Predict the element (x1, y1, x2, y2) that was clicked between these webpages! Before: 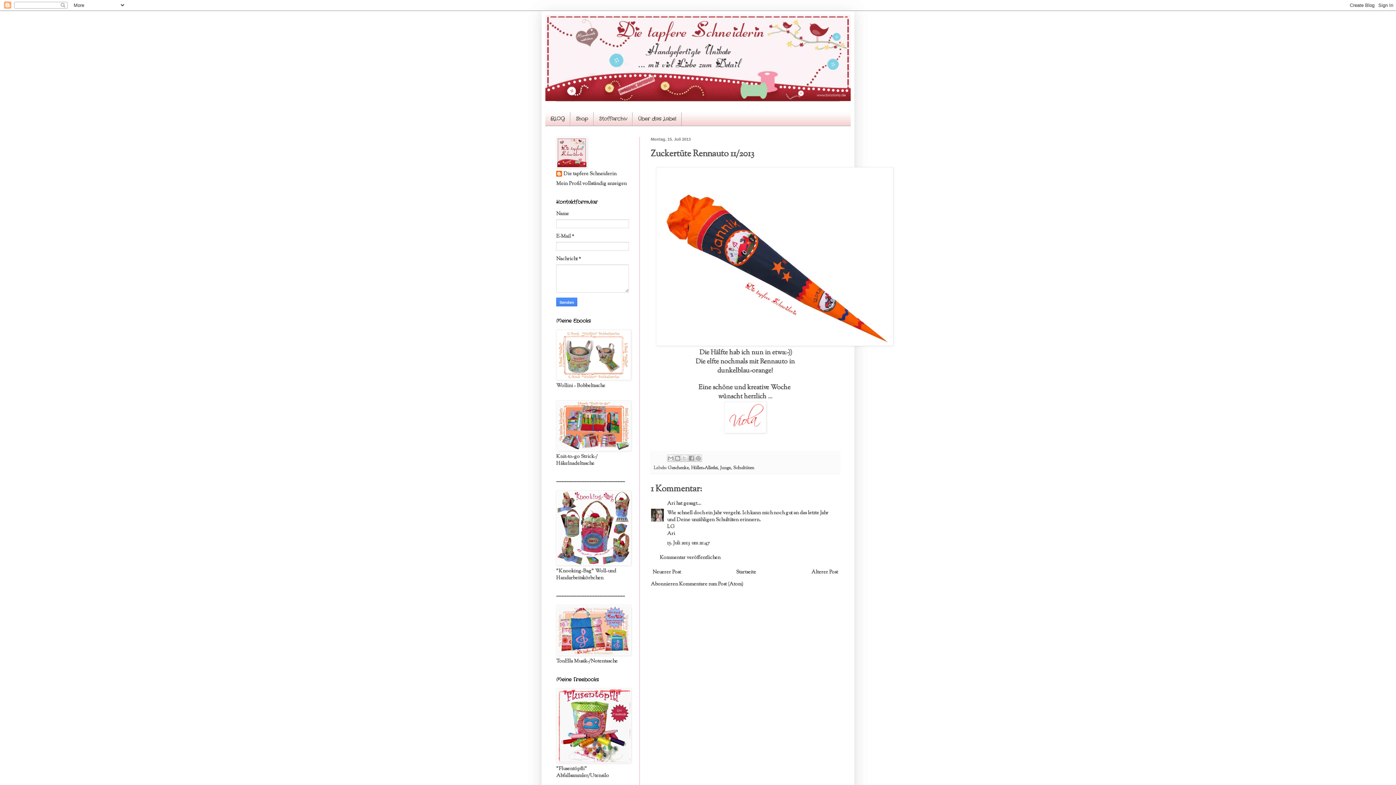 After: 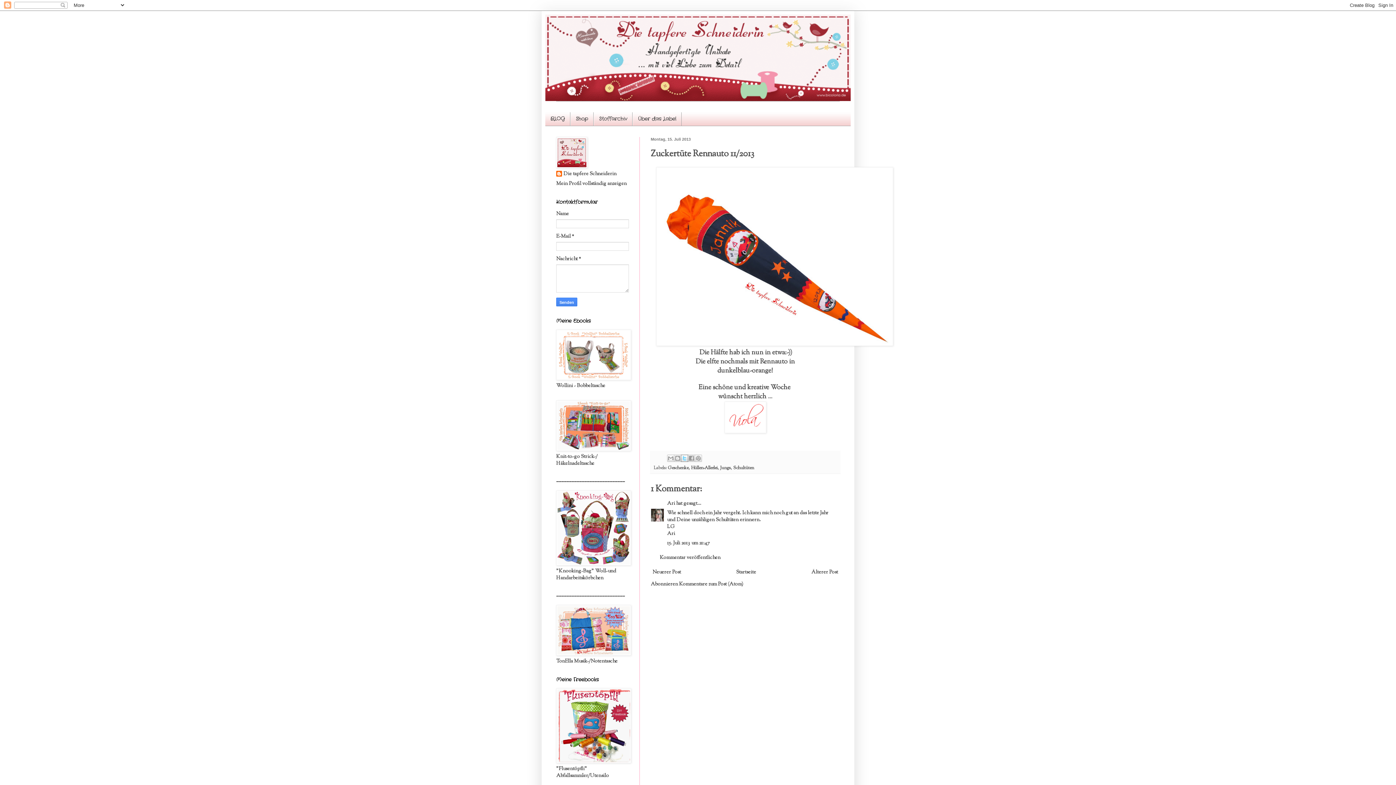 Action: label: Auf X teilen bbox: (681, 454, 688, 462)